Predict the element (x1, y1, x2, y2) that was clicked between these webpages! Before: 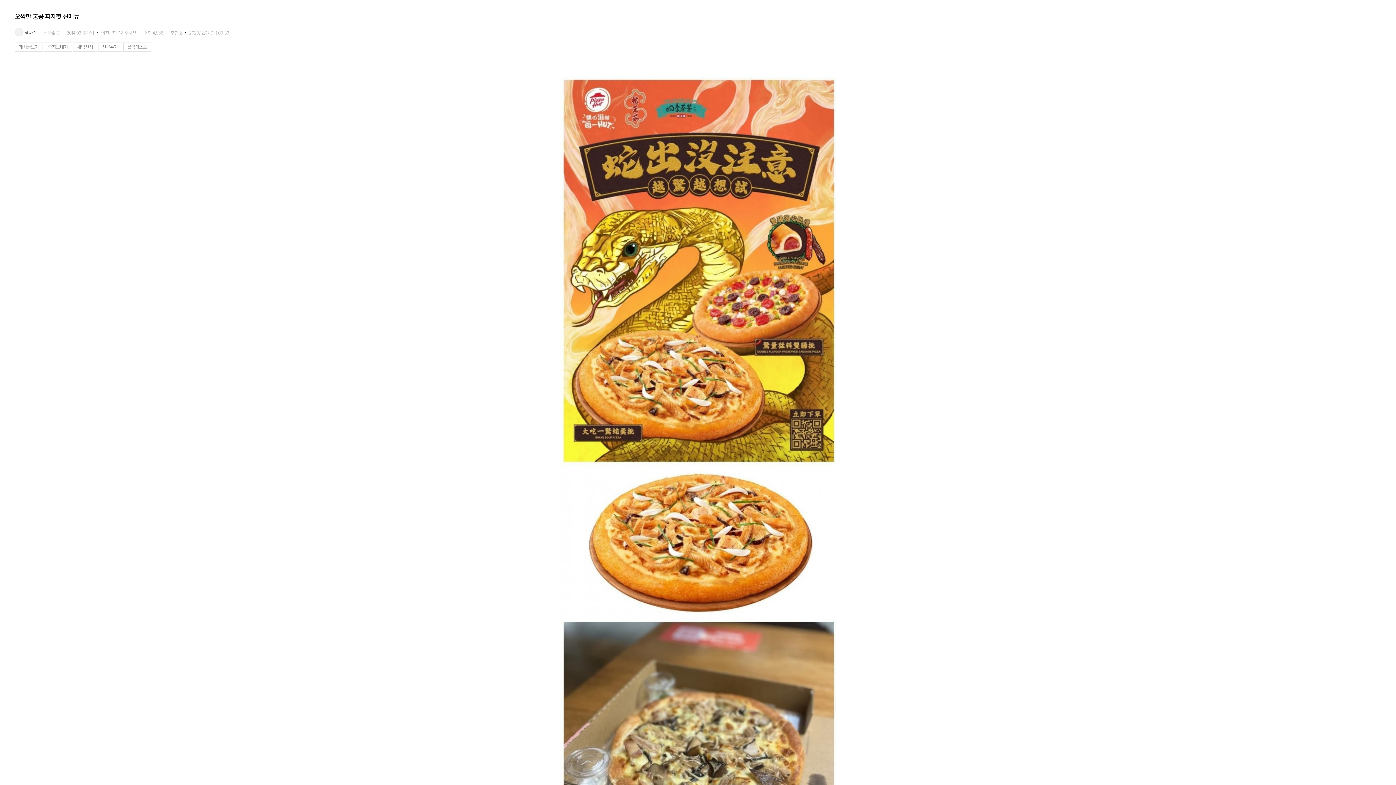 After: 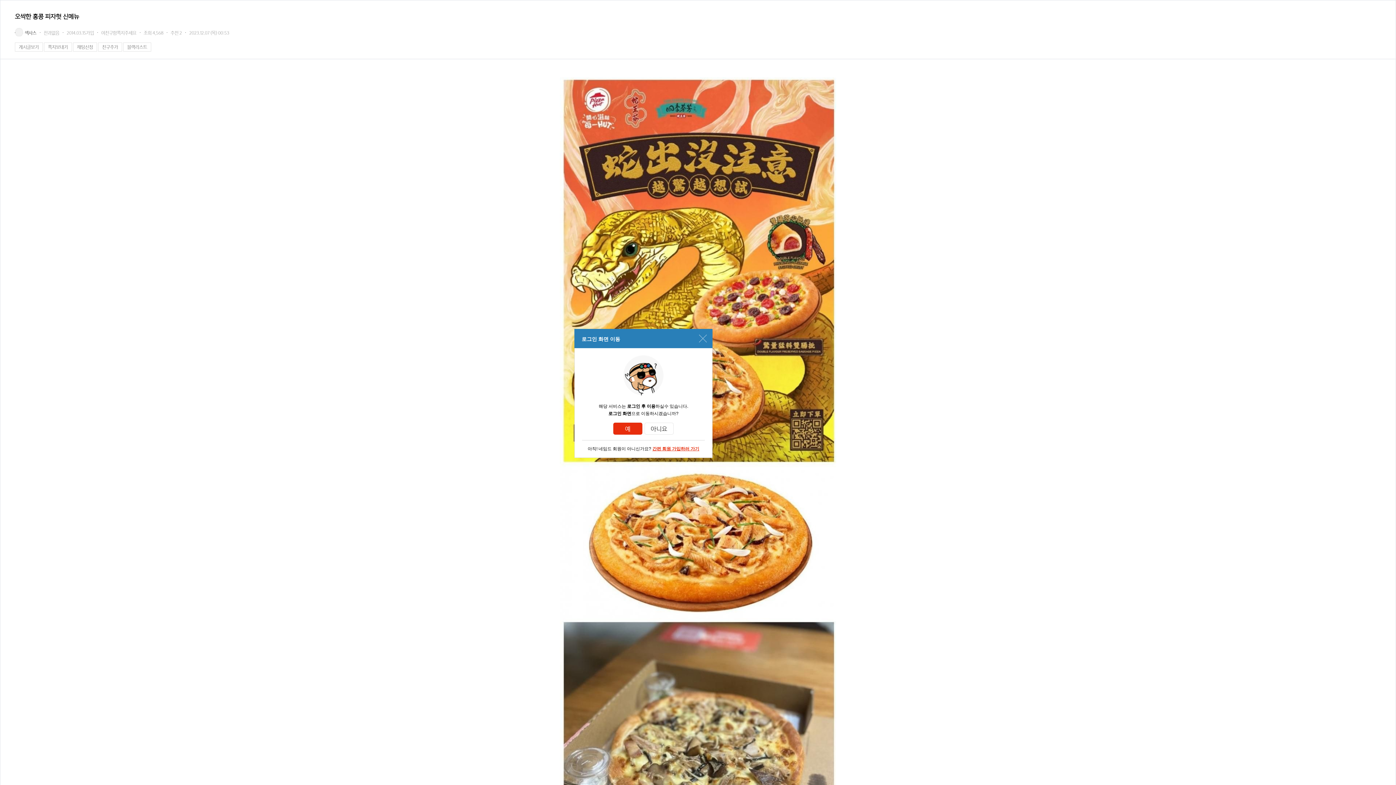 Action: label: 친구추가 bbox: (98, 42, 122, 51)